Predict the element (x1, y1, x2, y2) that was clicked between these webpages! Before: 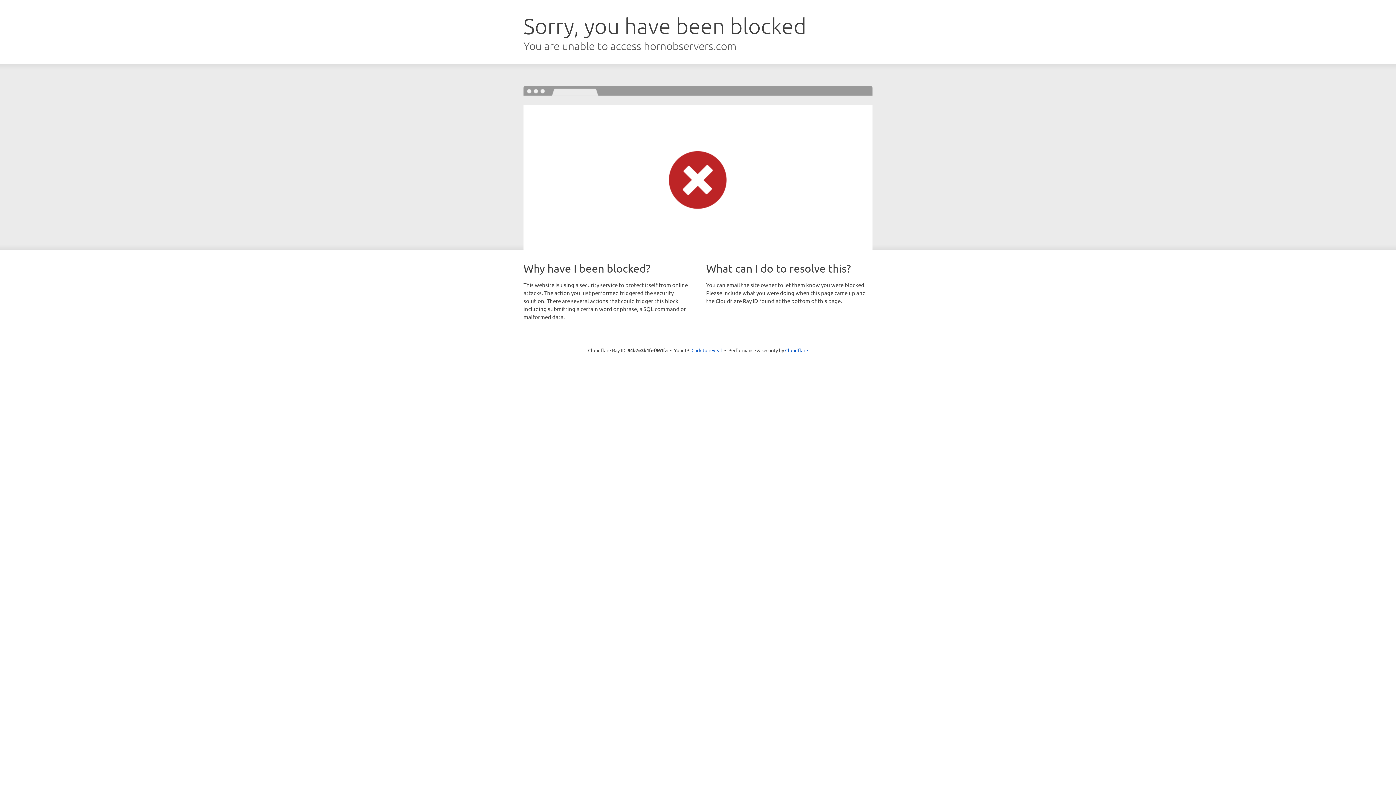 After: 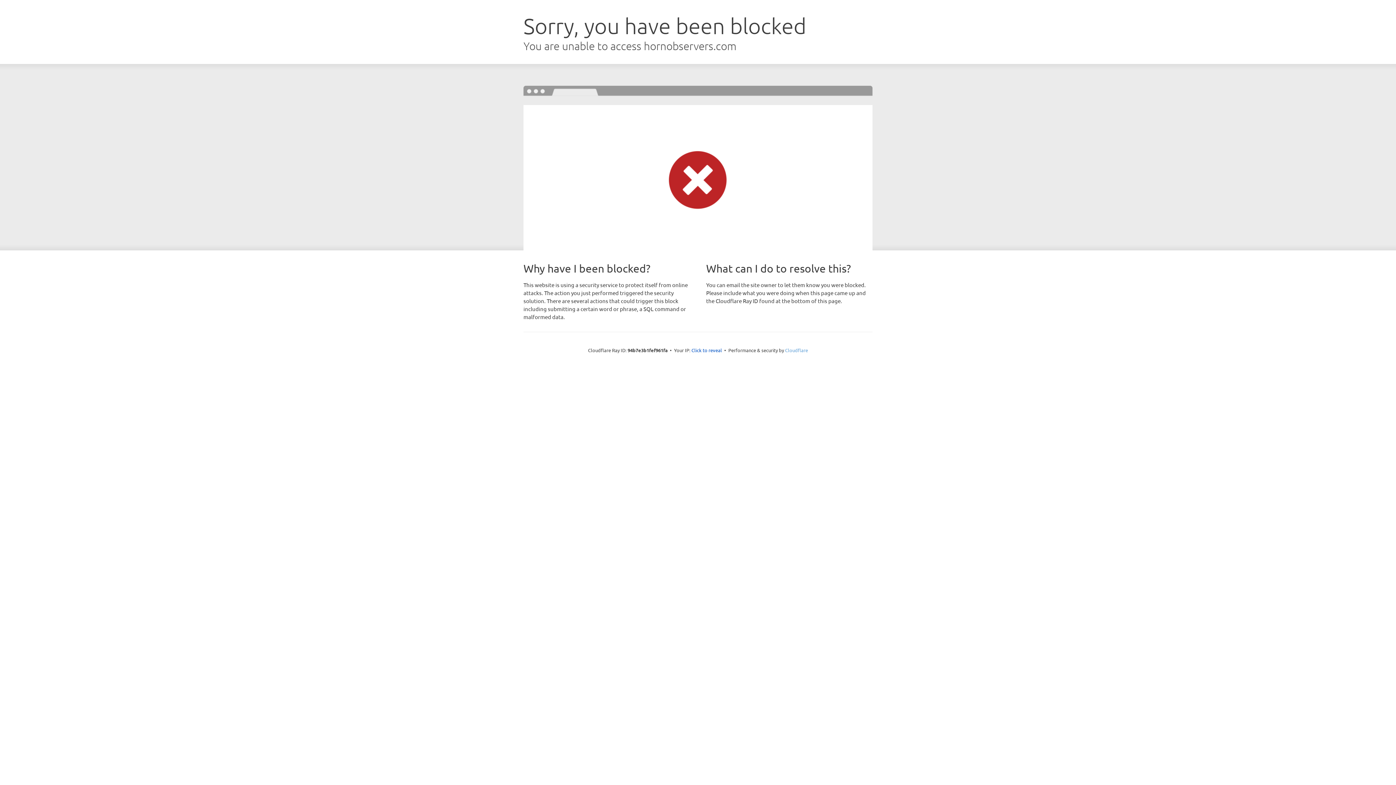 Action: bbox: (785, 347, 808, 353) label: Cloudflare